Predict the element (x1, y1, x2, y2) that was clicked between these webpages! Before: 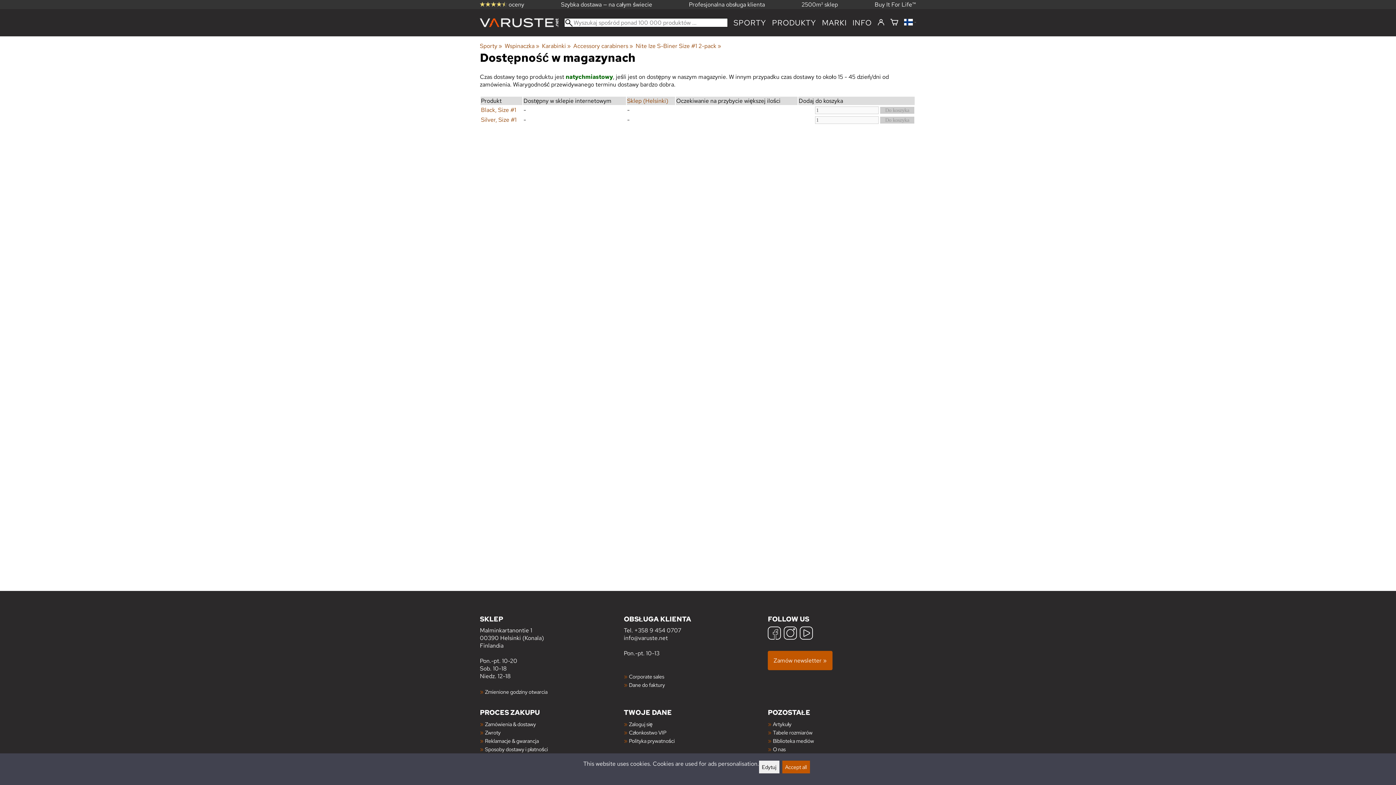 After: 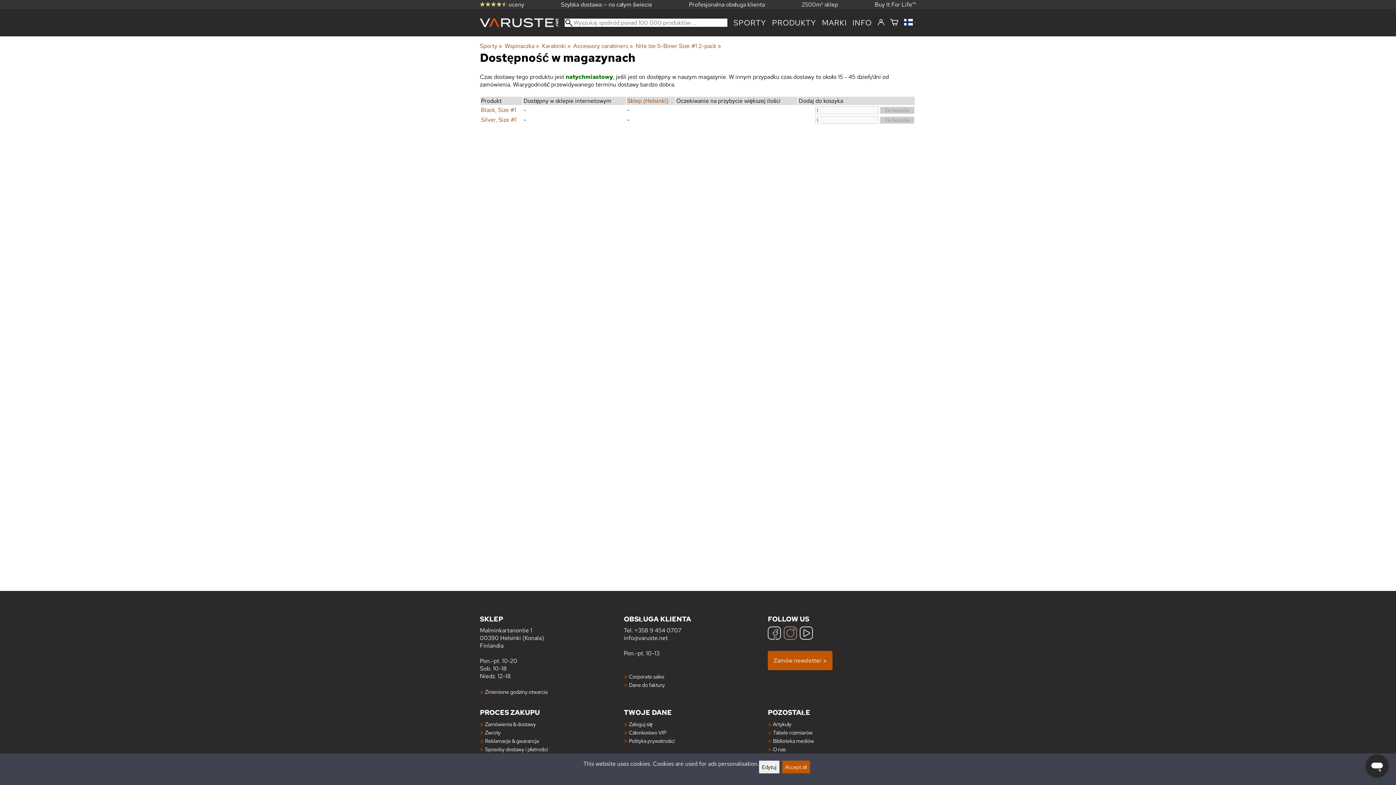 Action: bbox: (784, 626, 797, 641) label: Instagram